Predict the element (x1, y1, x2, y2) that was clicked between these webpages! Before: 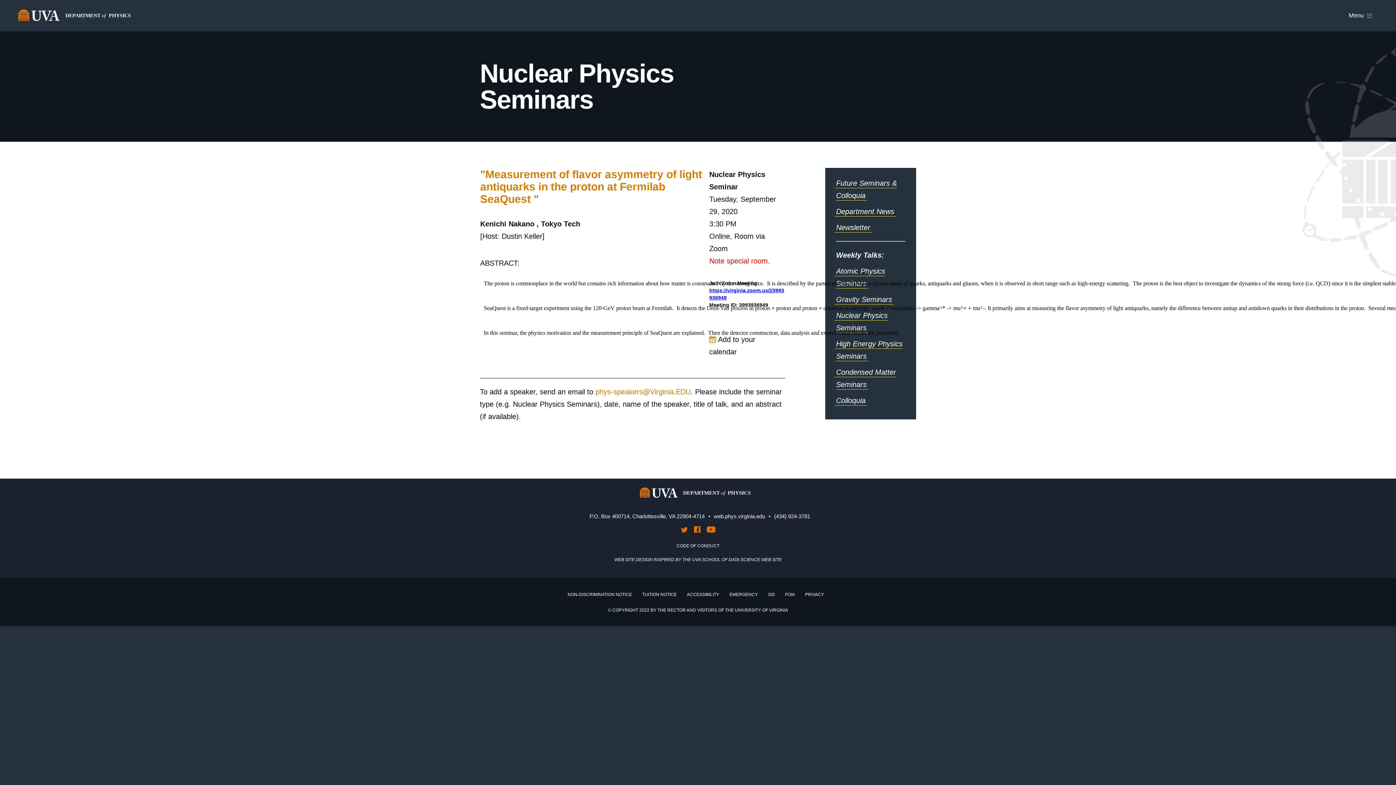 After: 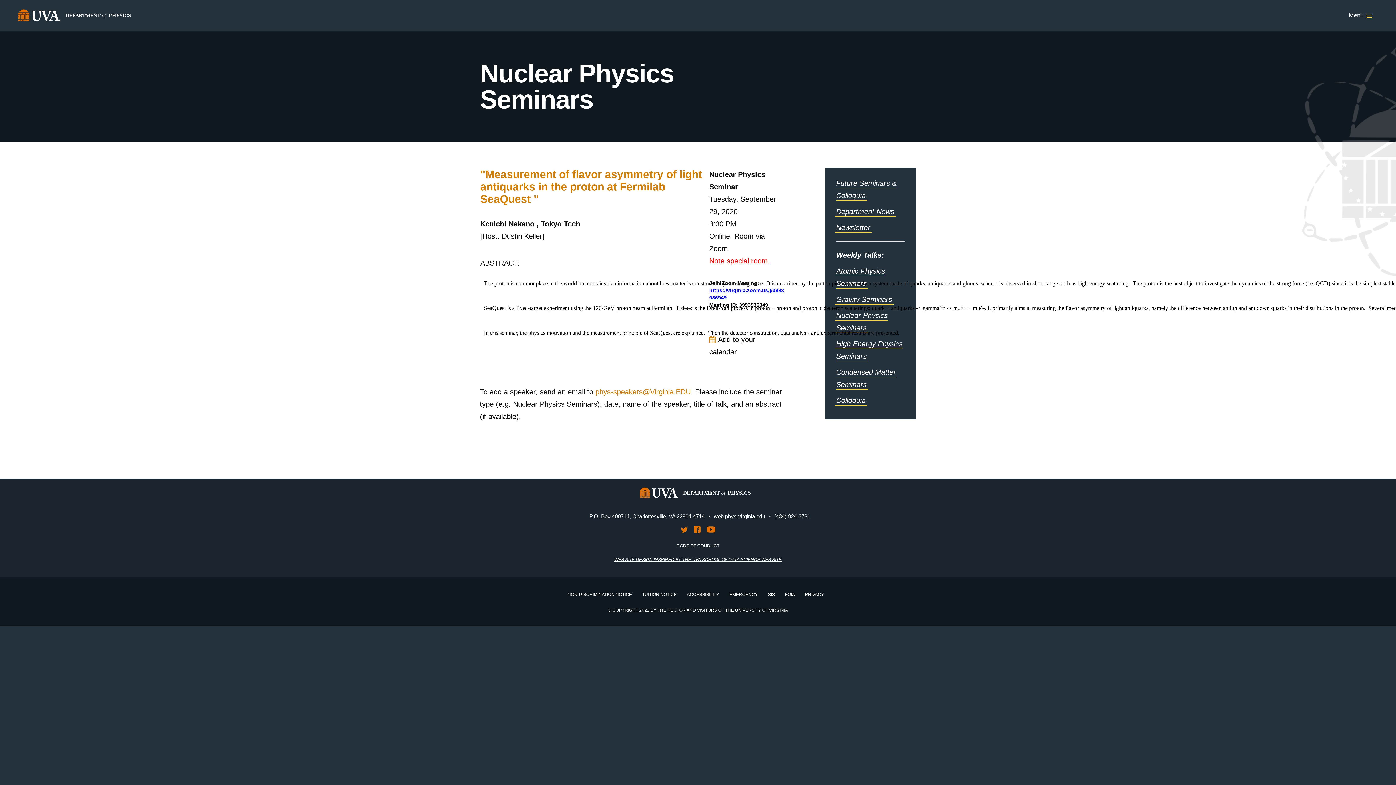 Action: bbox: (614, 556, 781, 563) label: WEB SITE DESIGN INSPIRED BY THE UVA SCHOOL OF DATA SCIENCE WEB SITE